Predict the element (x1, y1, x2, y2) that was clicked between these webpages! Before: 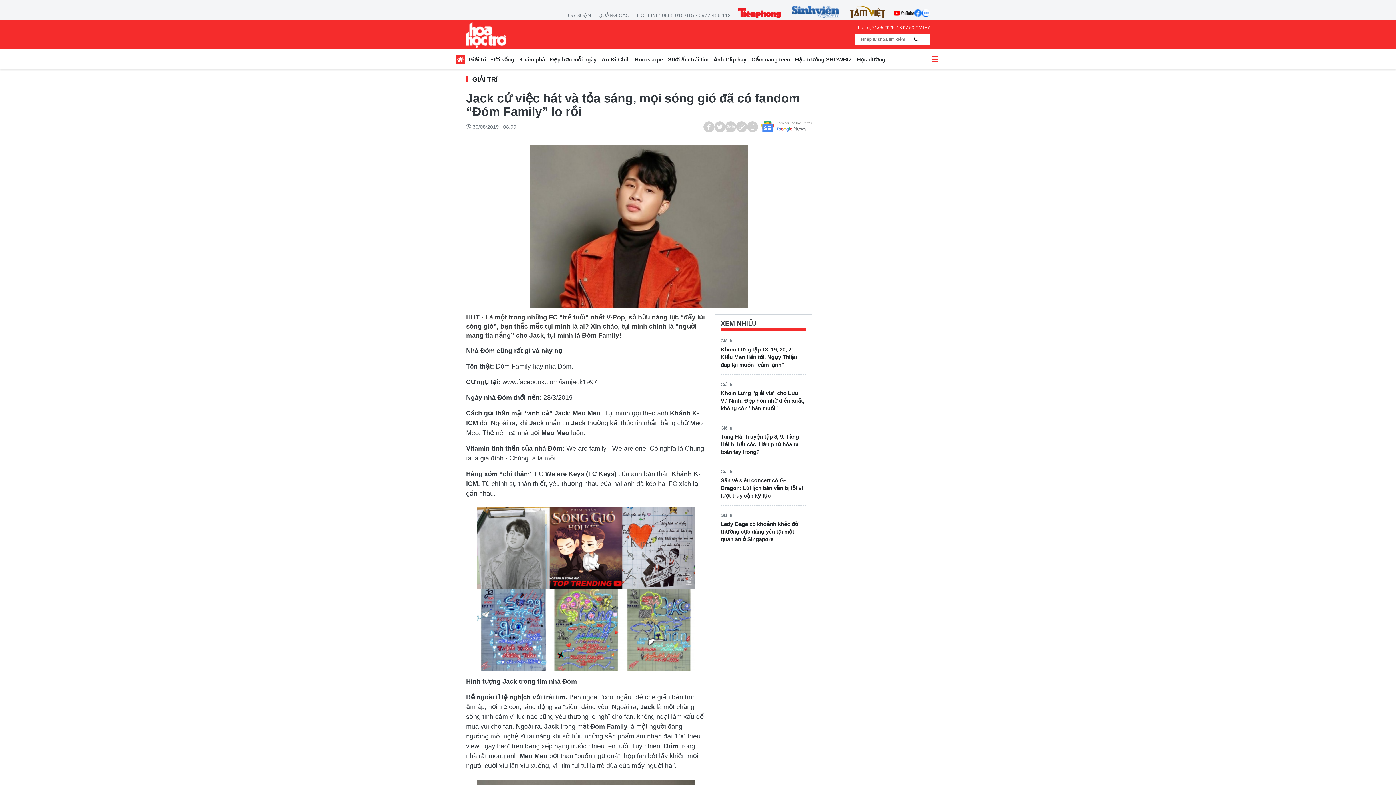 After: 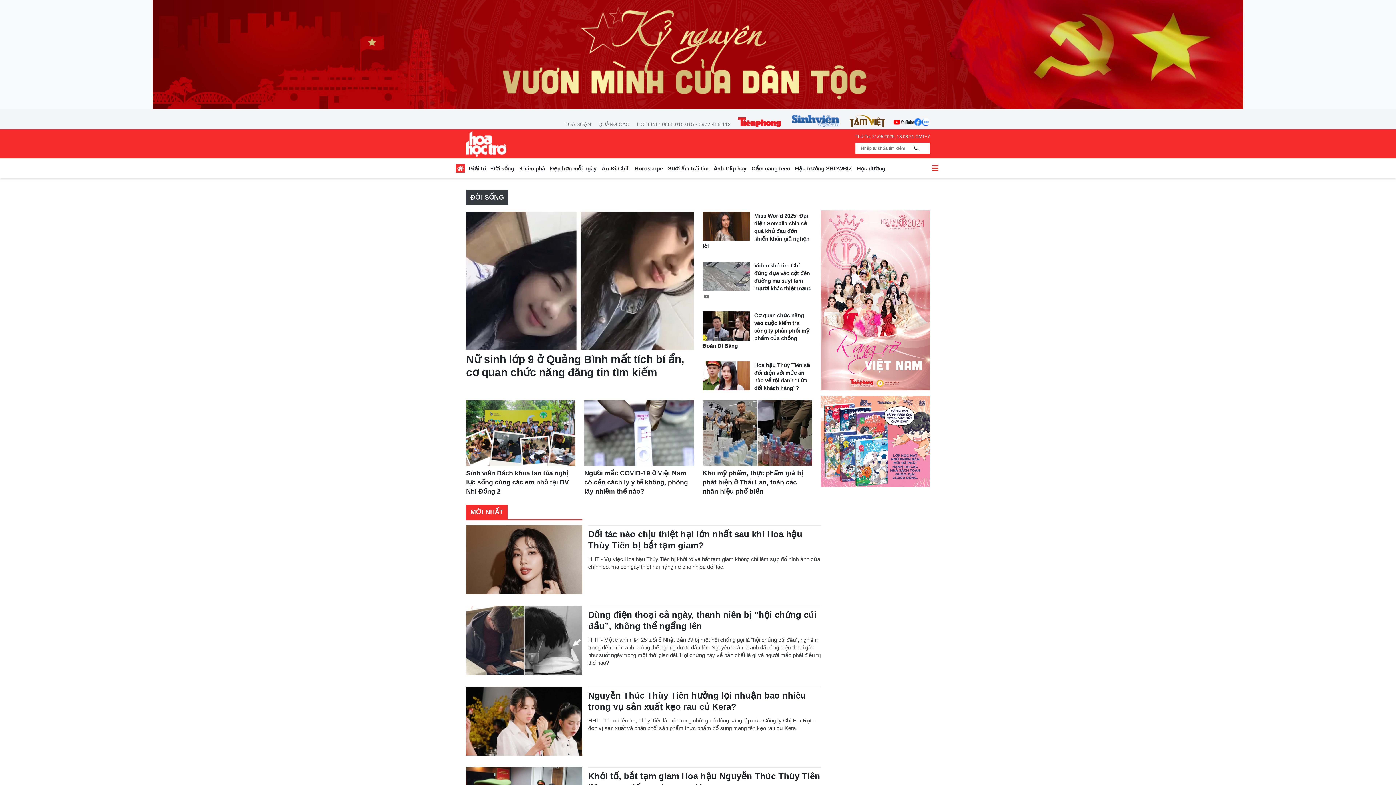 Action: bbox: (488, 54, 516, 66) label: Đời sống